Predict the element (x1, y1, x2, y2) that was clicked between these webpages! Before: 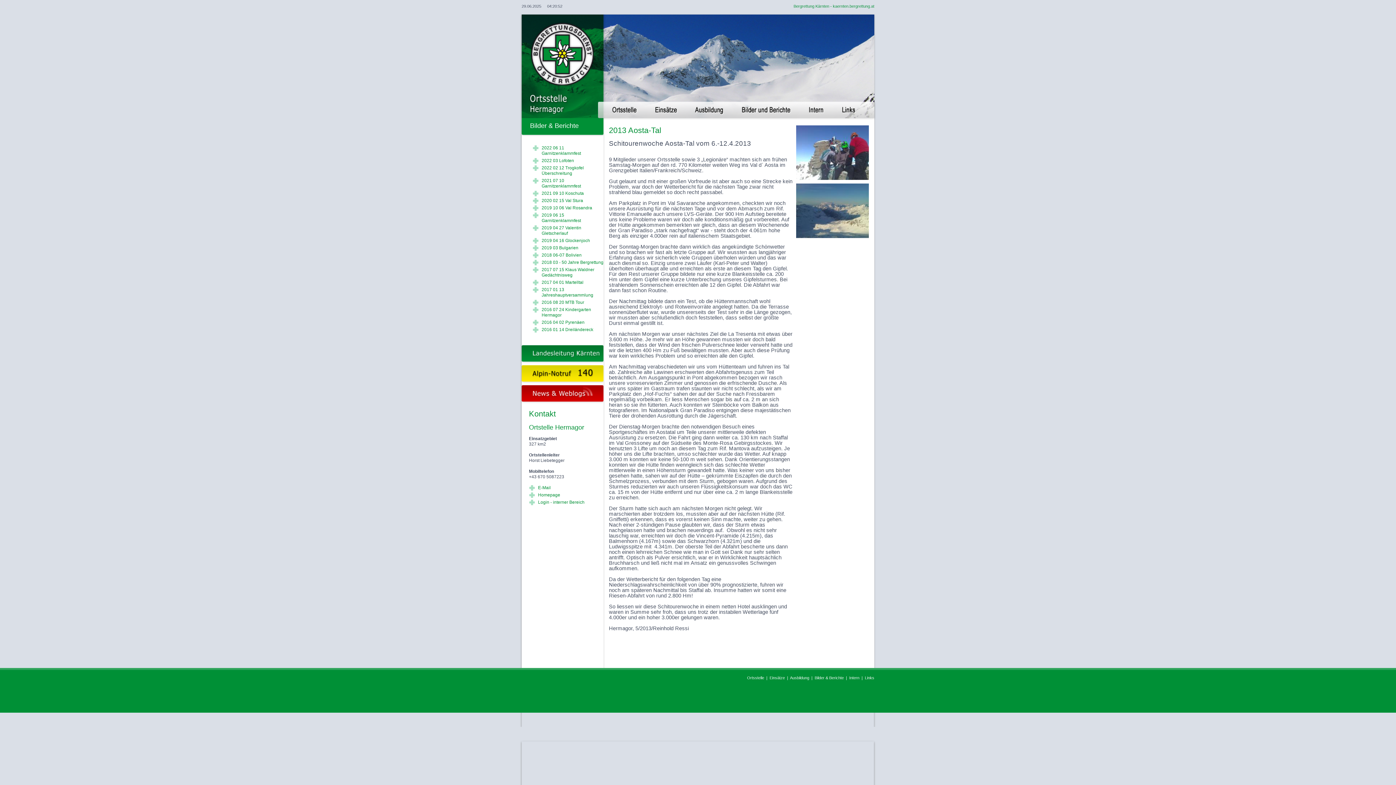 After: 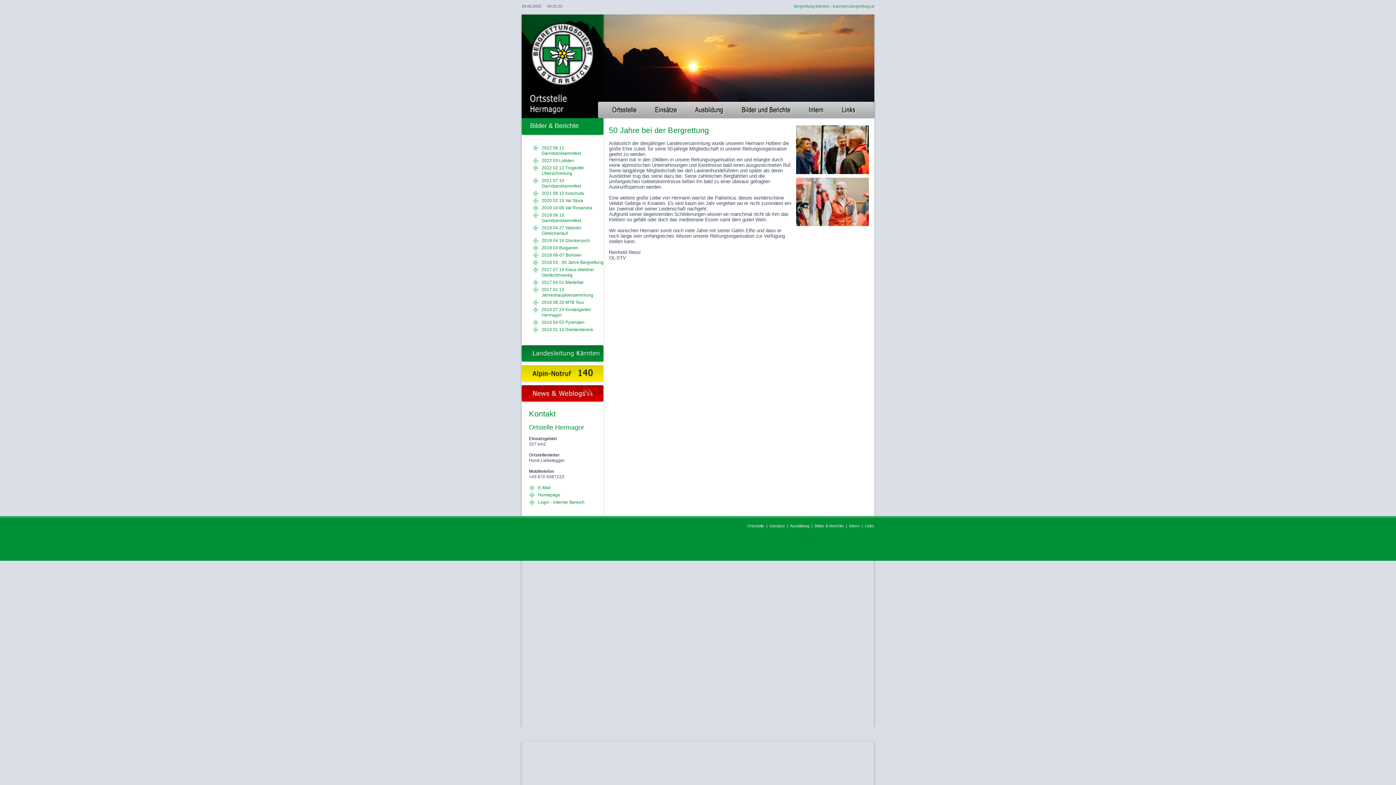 Action: bbox: (541, 260, 603, 265) label: 2018 03 - 50 Jahre Bergrettung